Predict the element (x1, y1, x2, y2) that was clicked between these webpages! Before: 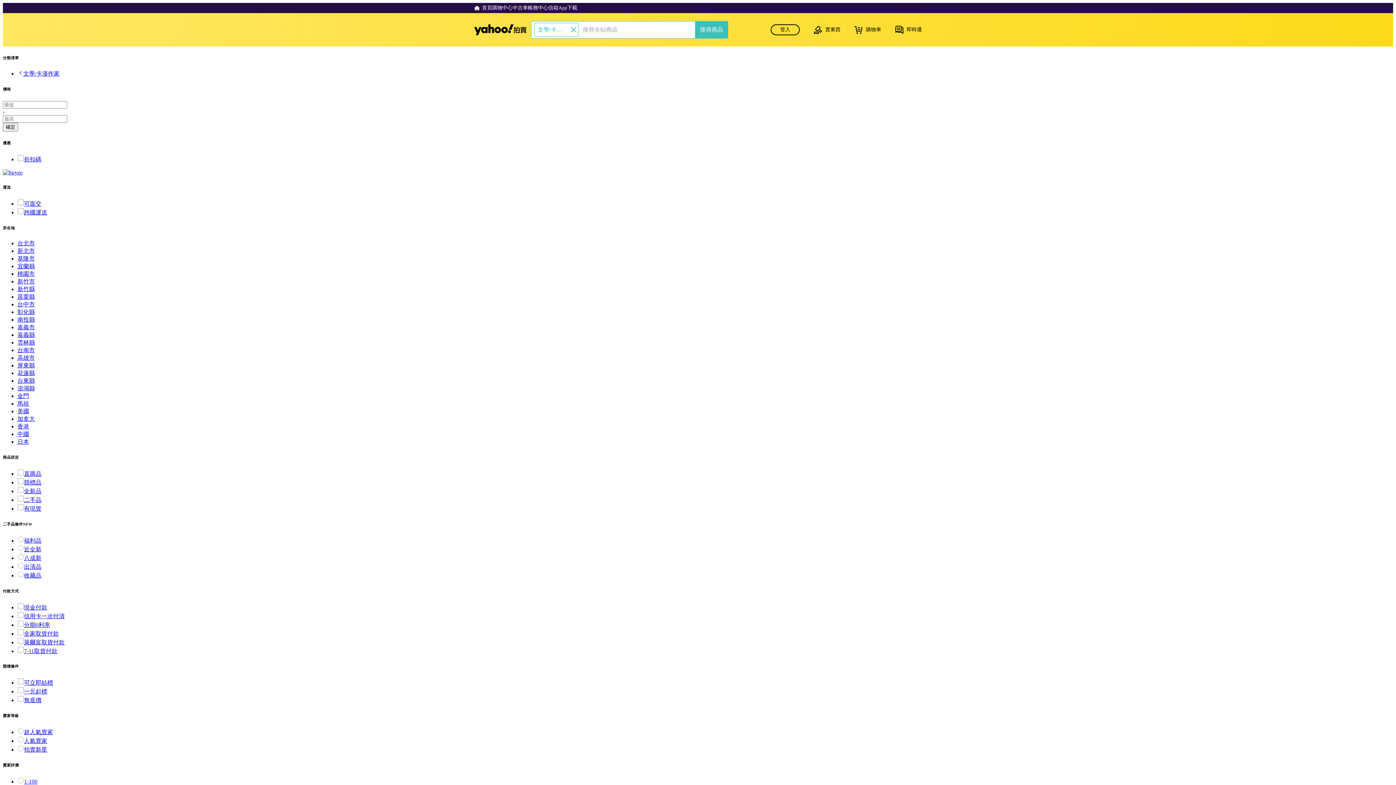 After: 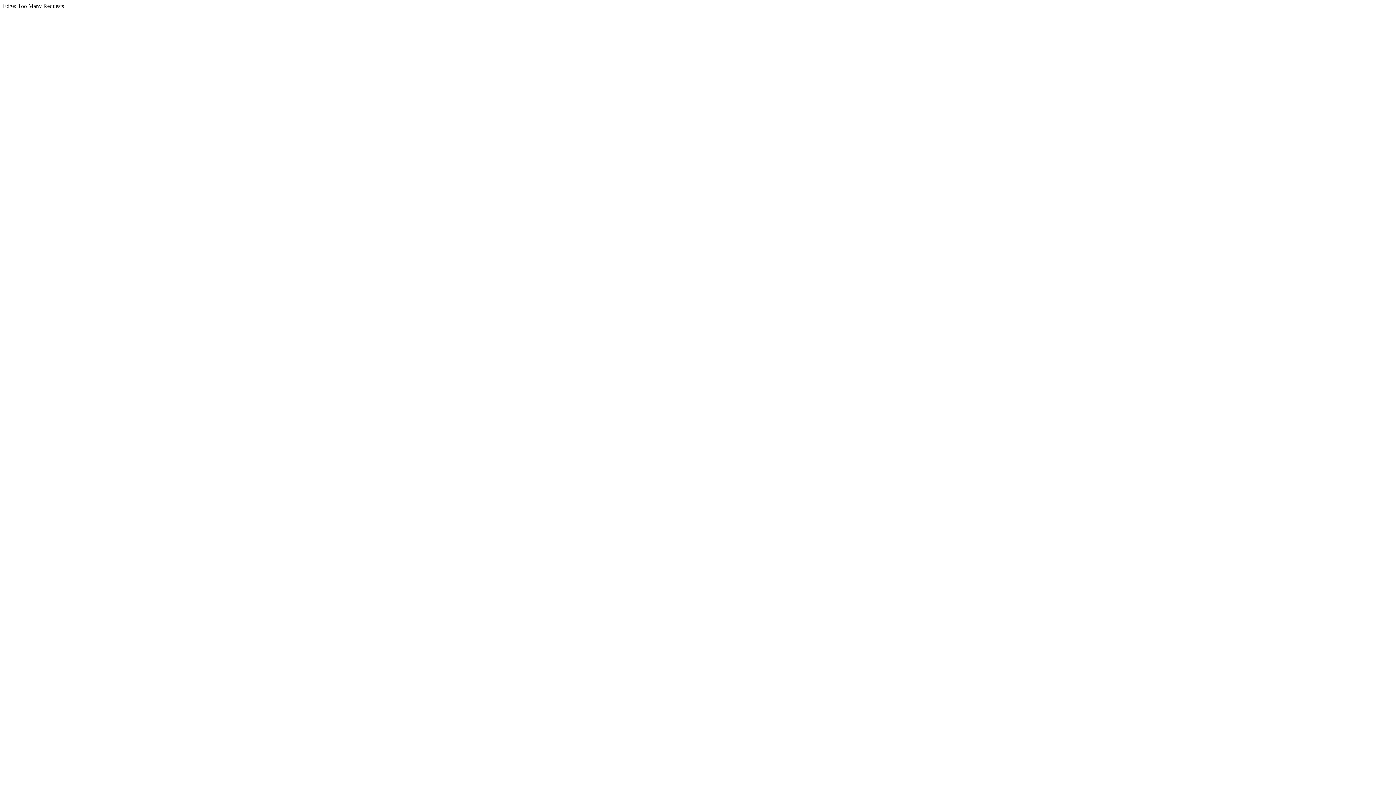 Action: label: 首頁 bbox: (474, 4, 492, 11)